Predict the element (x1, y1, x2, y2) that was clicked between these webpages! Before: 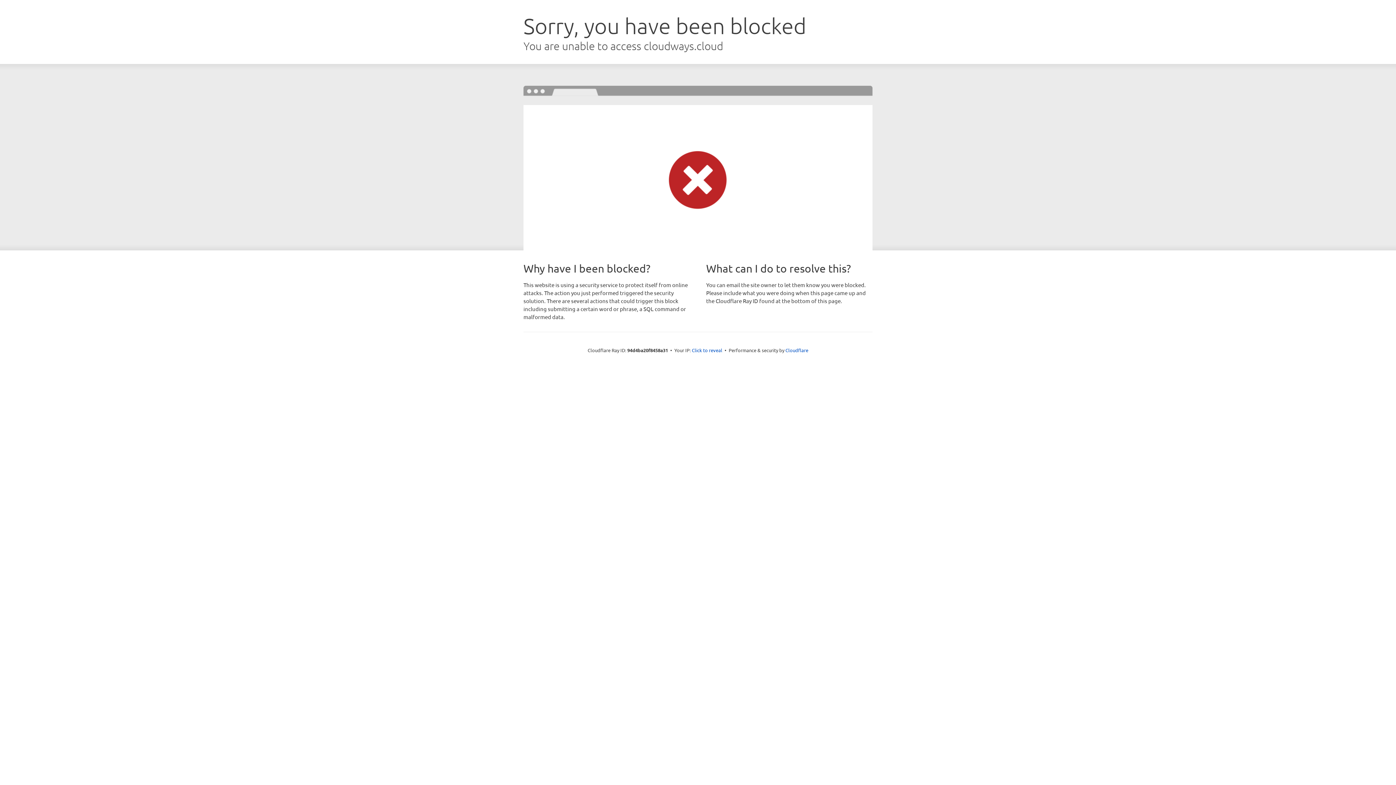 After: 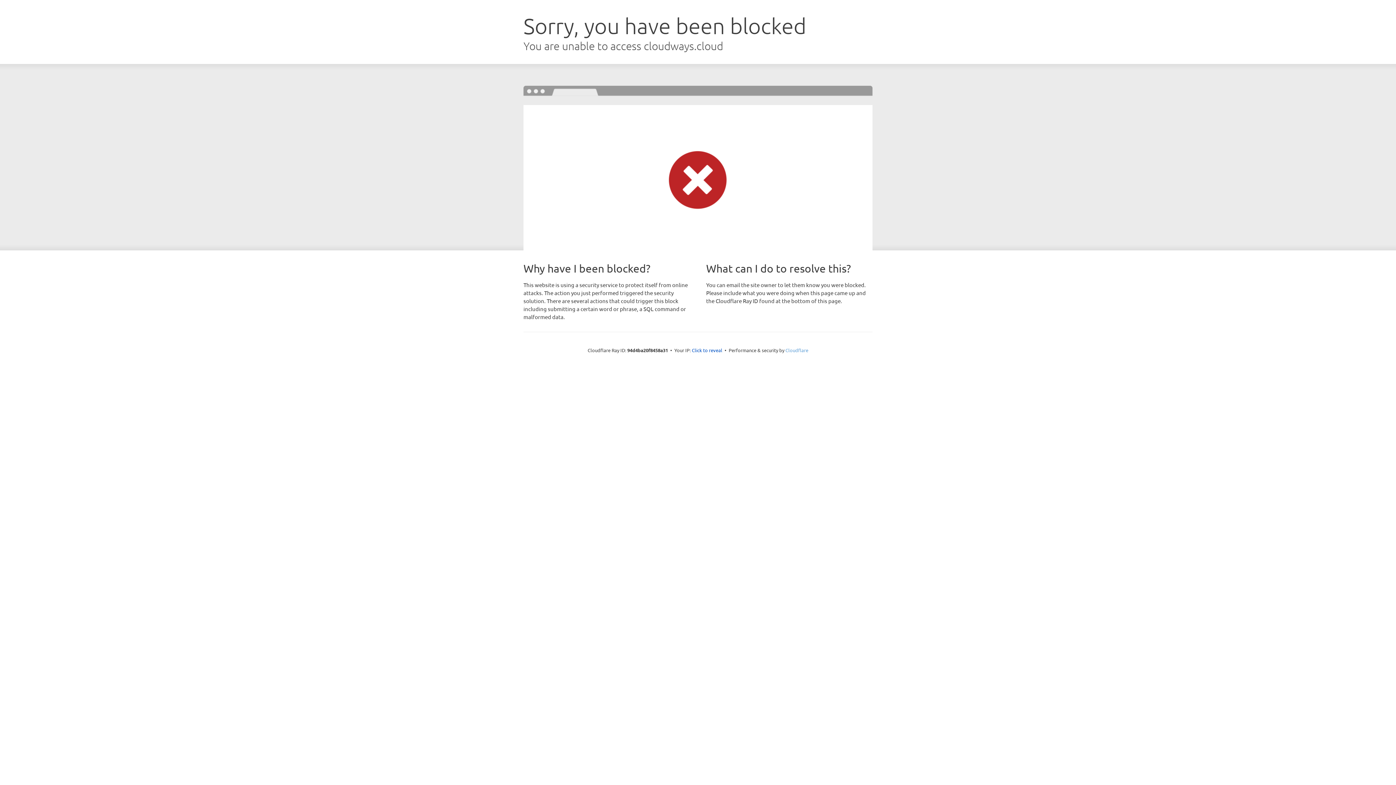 Action: bbox: (785, 347, 808, 353) label: Cloudflare